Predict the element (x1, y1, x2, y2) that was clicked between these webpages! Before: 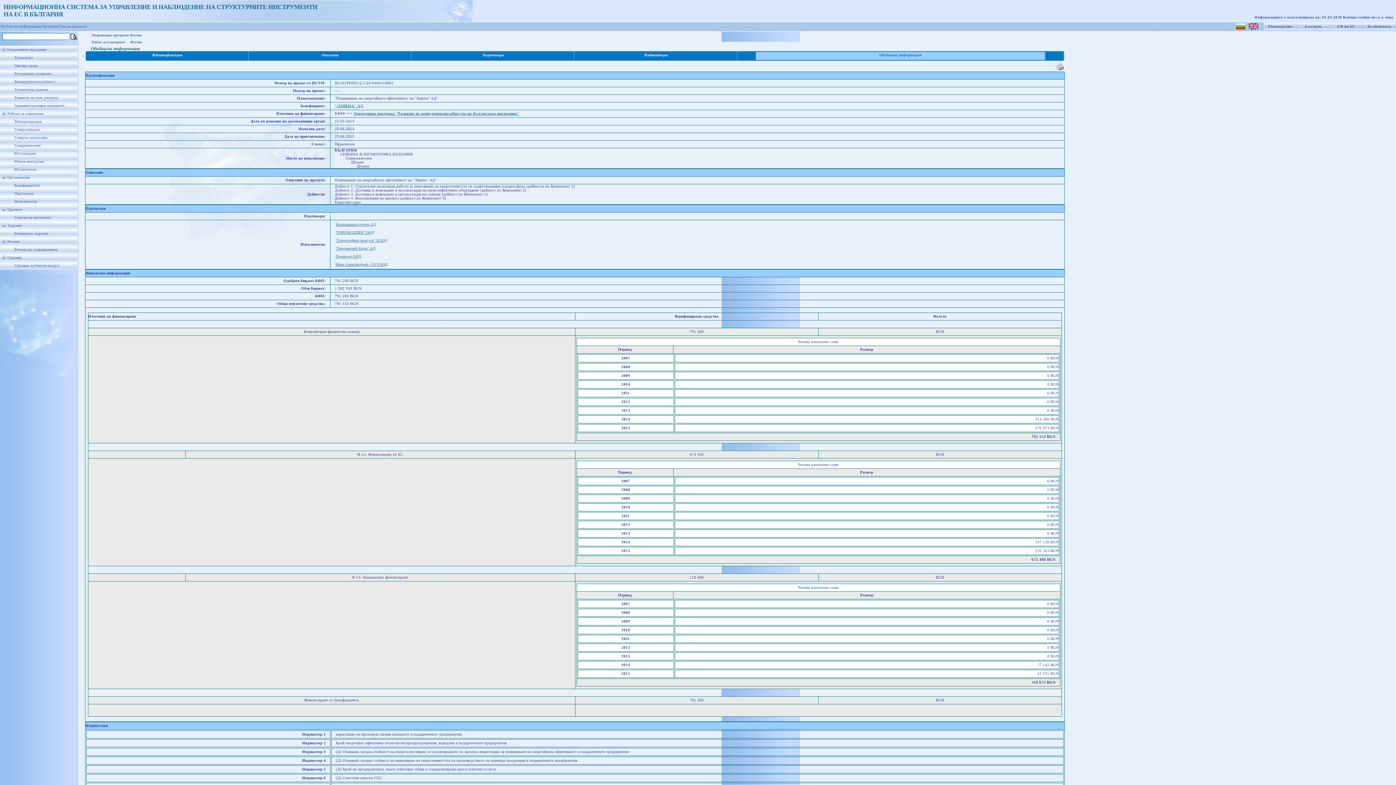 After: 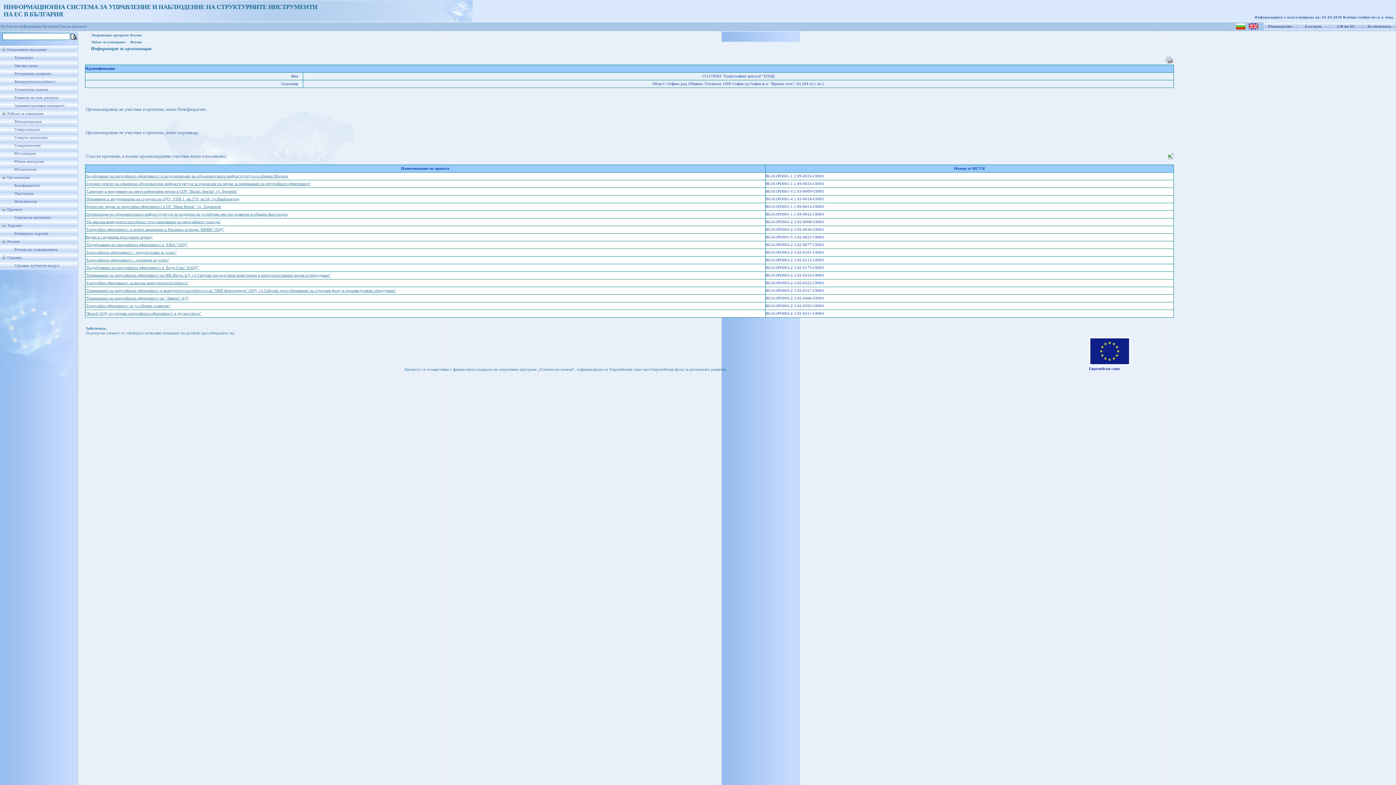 Action: label: "Енергоефект консулт" ЕООД bbox: (335, 238, 387, 242)